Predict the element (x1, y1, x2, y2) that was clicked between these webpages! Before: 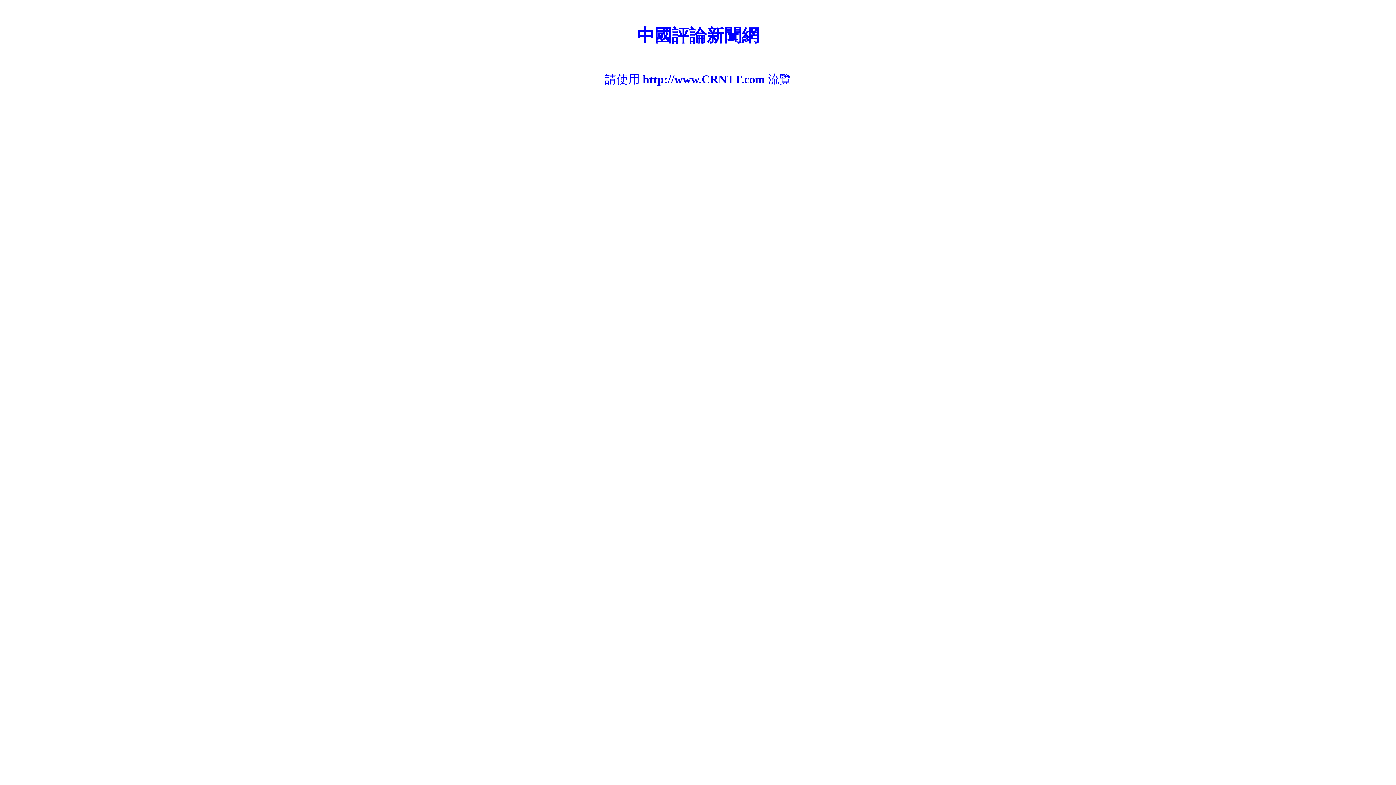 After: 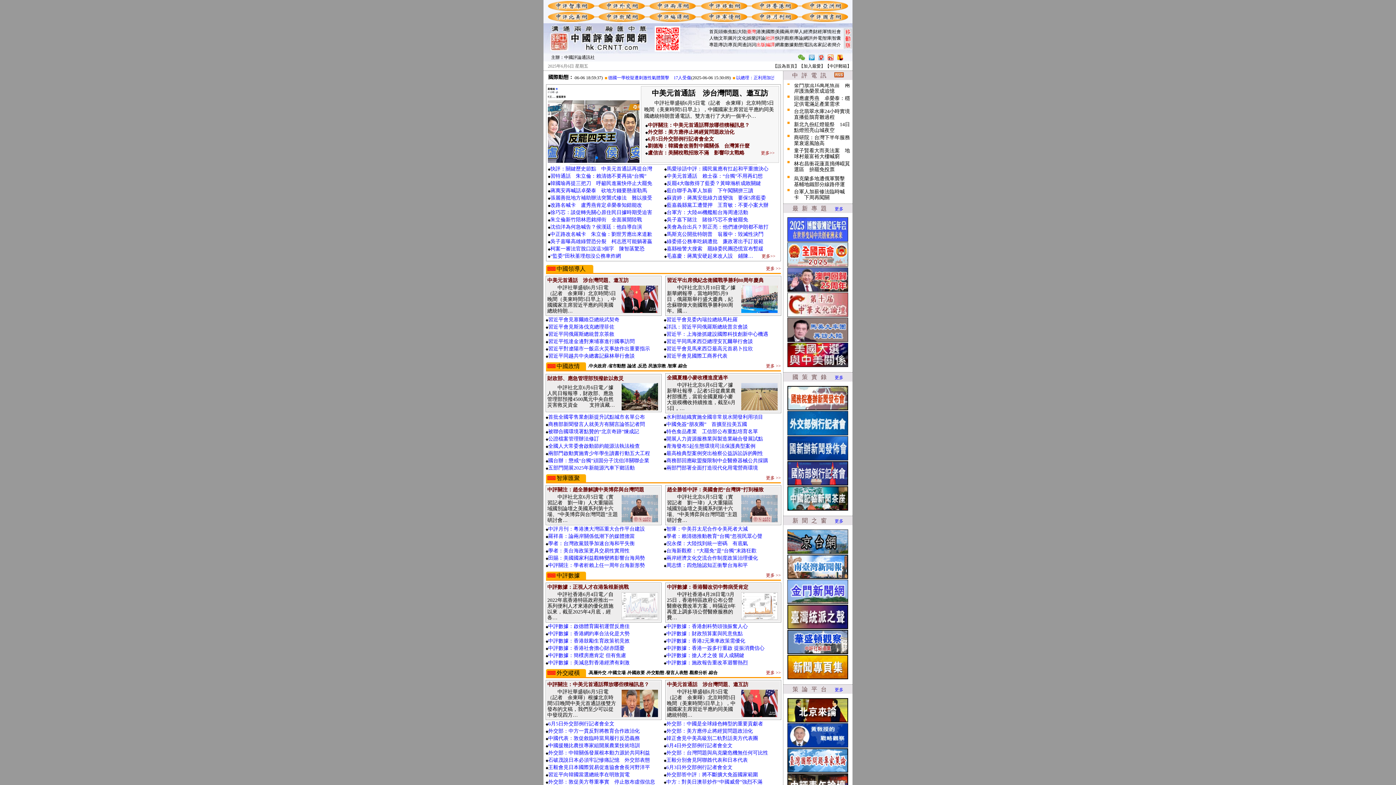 Action: bbox: (642, 72, 765, 85) label: http://www.CRNTT.com